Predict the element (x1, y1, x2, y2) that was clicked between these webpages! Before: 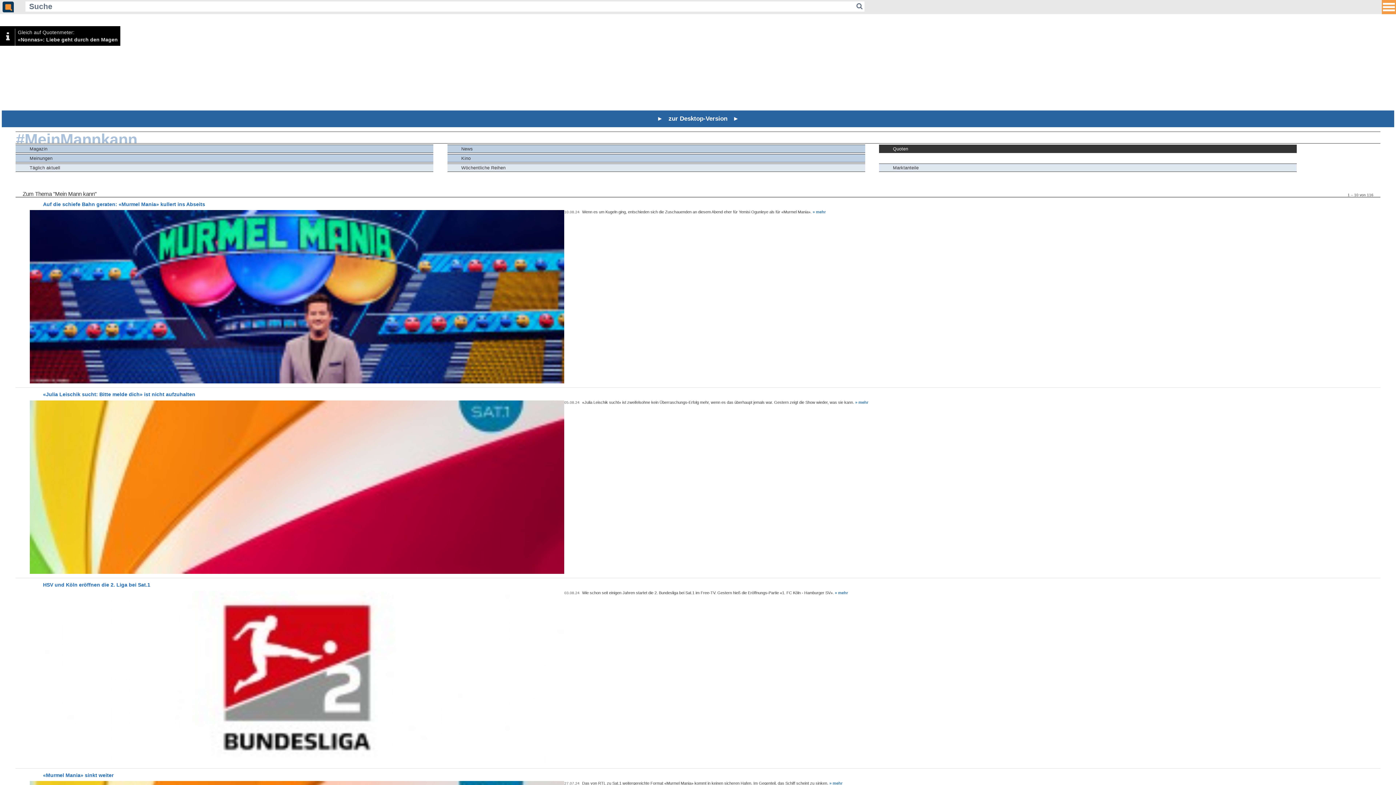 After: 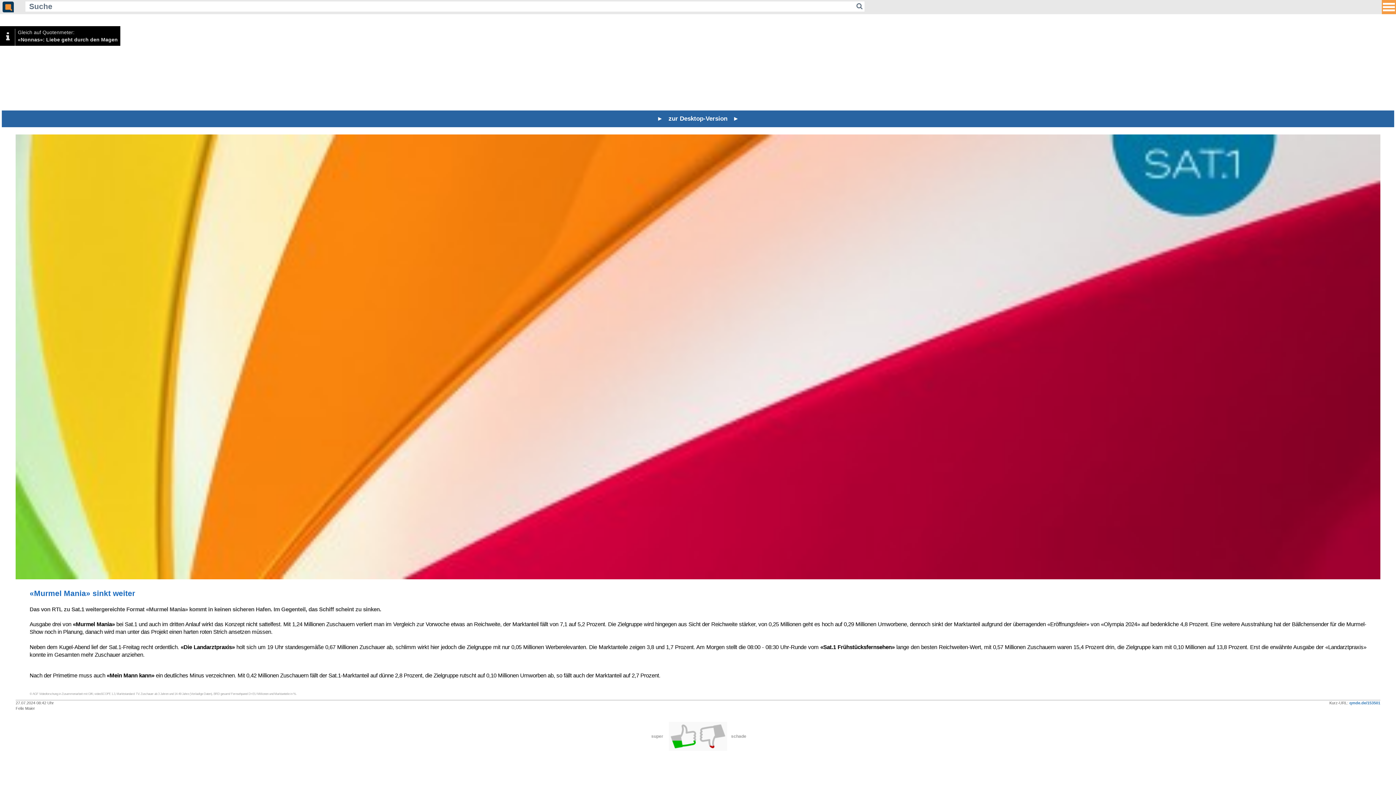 Action: label: «Murmel Mania» sinkt weiter bbox: (29, 773, 1366, 778)